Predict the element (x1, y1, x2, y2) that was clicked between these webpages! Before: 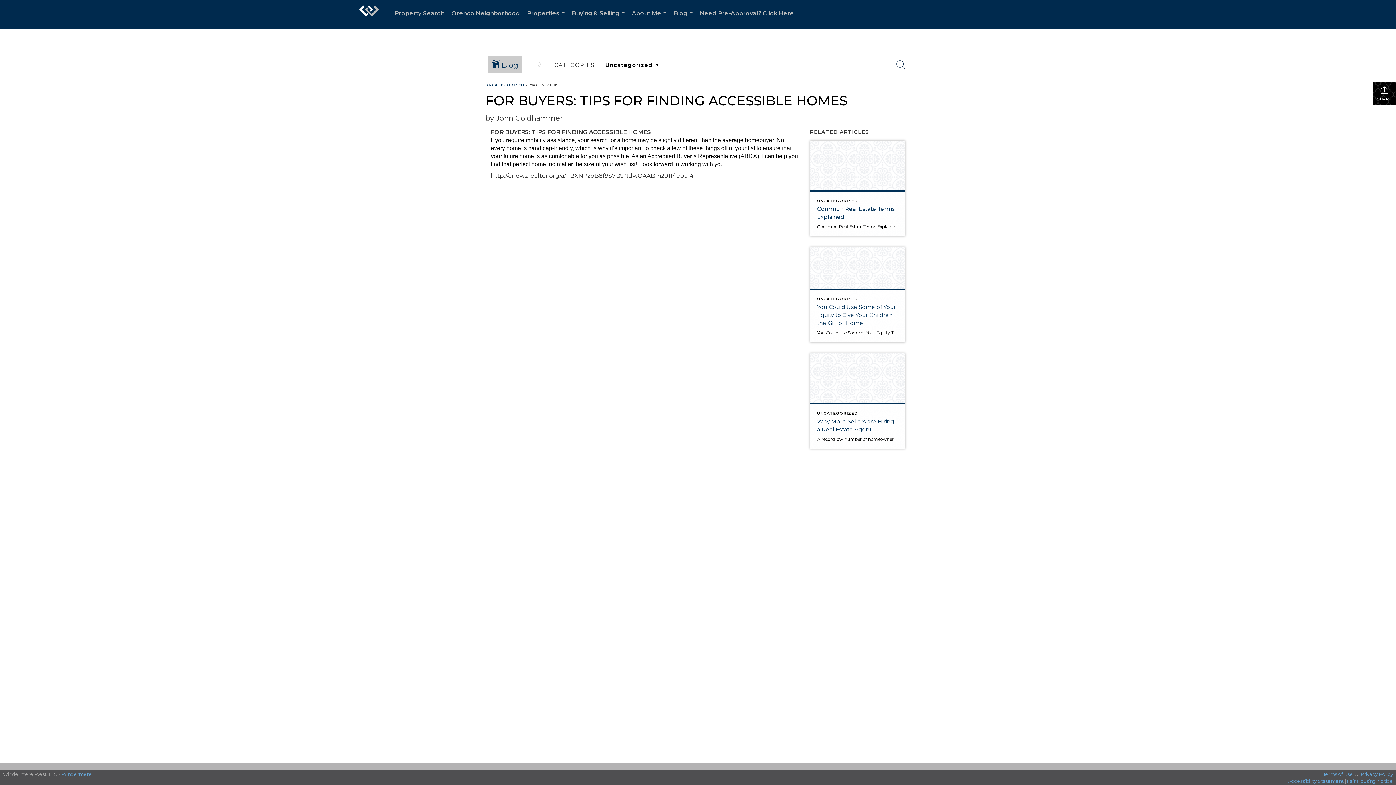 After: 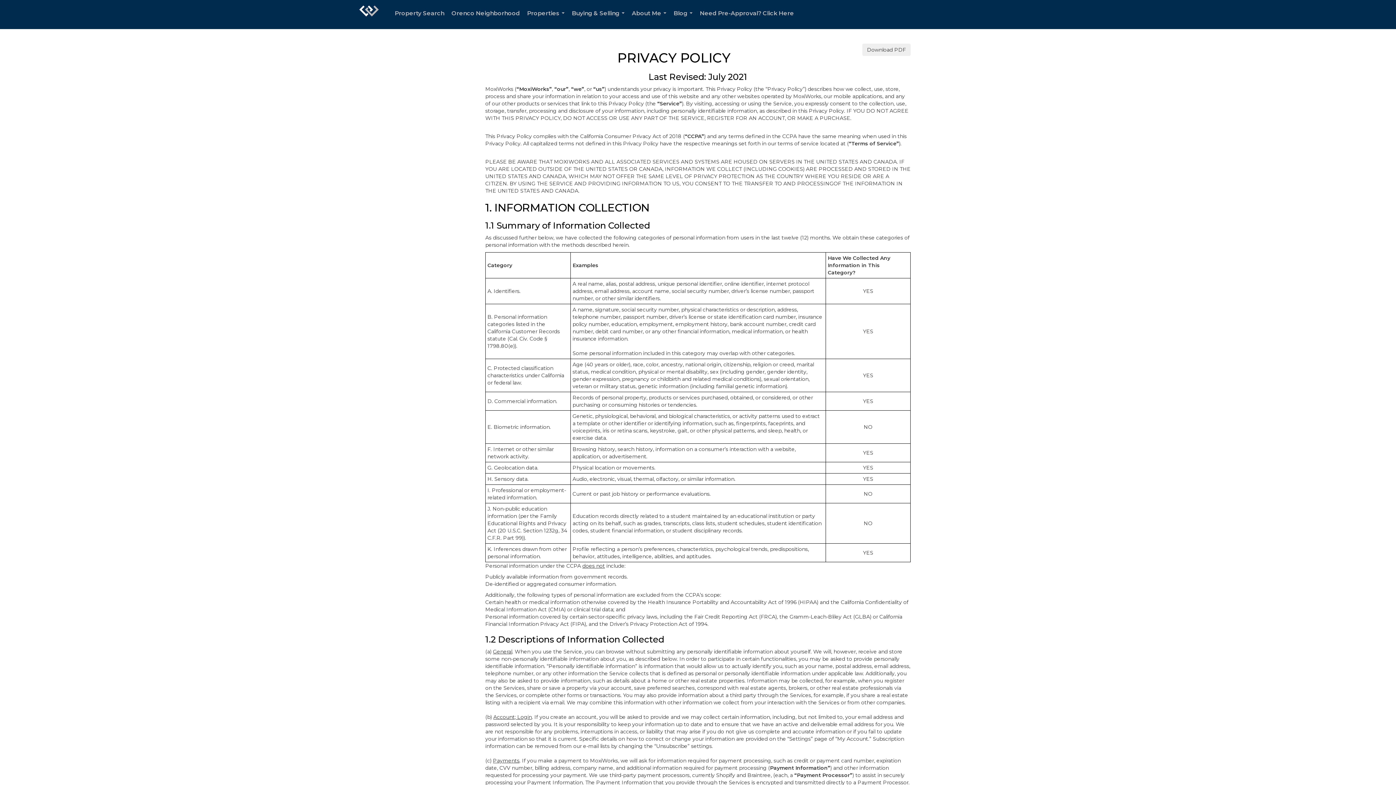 Action: label: Privacy Policy bbox: (1361, 771, 1393, 777)